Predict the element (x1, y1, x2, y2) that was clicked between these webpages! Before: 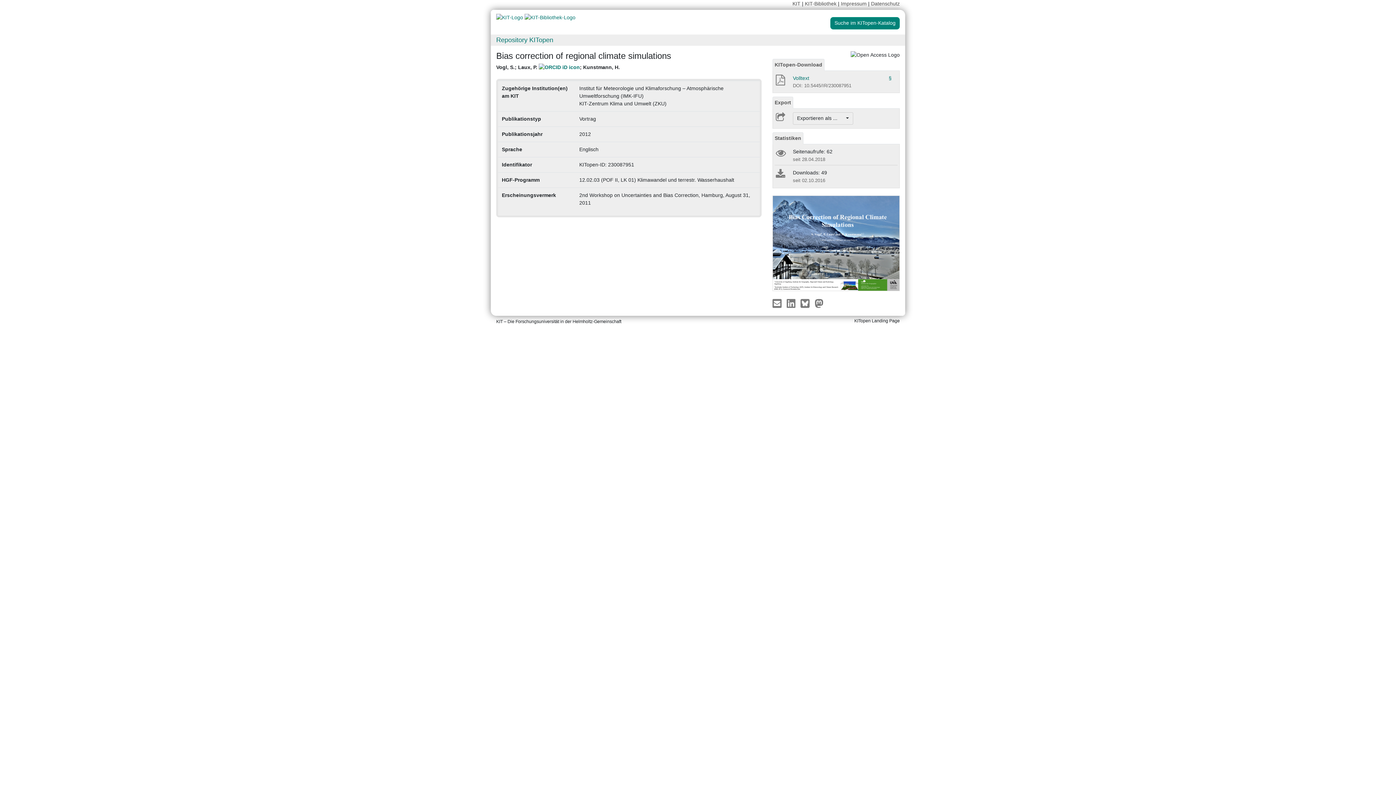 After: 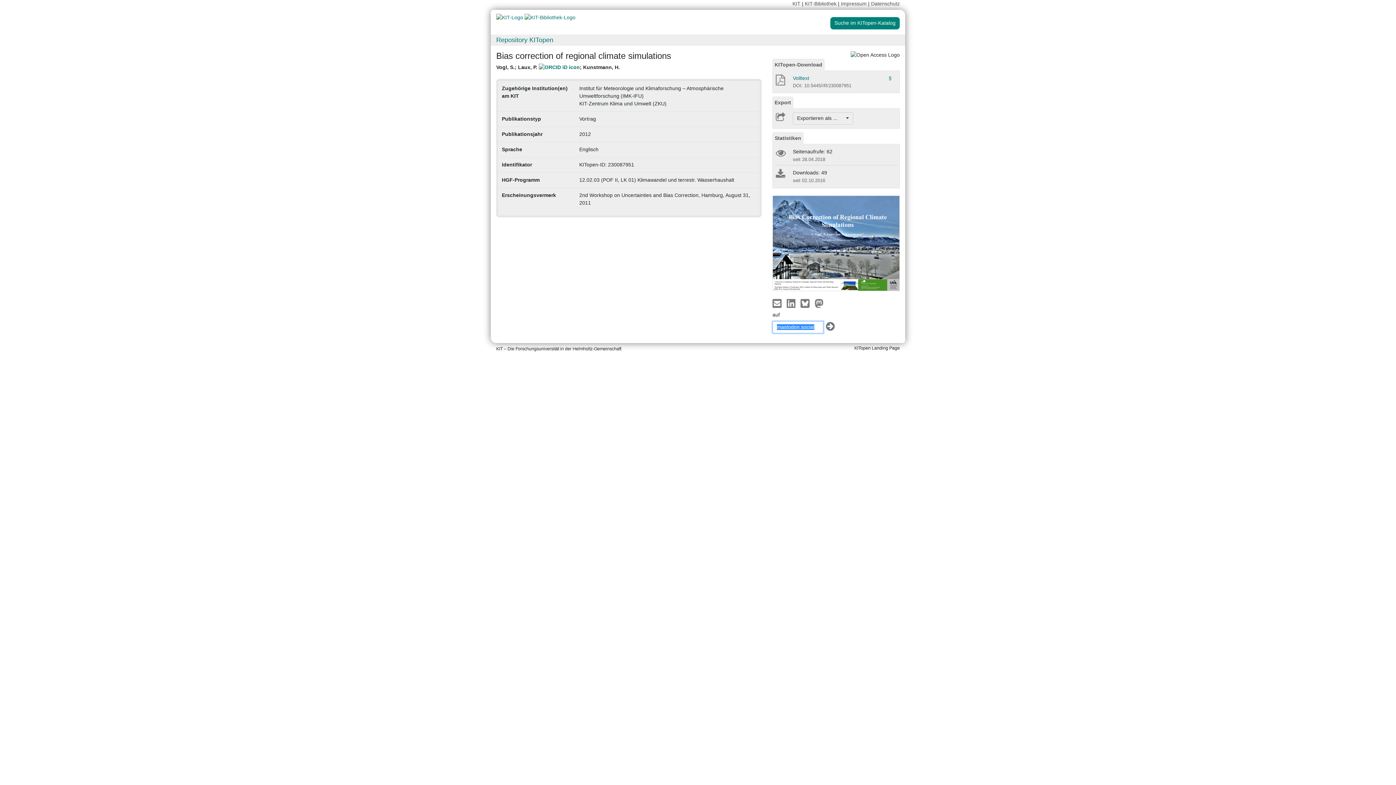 Action: bbox: (814, 300, 823, 305)